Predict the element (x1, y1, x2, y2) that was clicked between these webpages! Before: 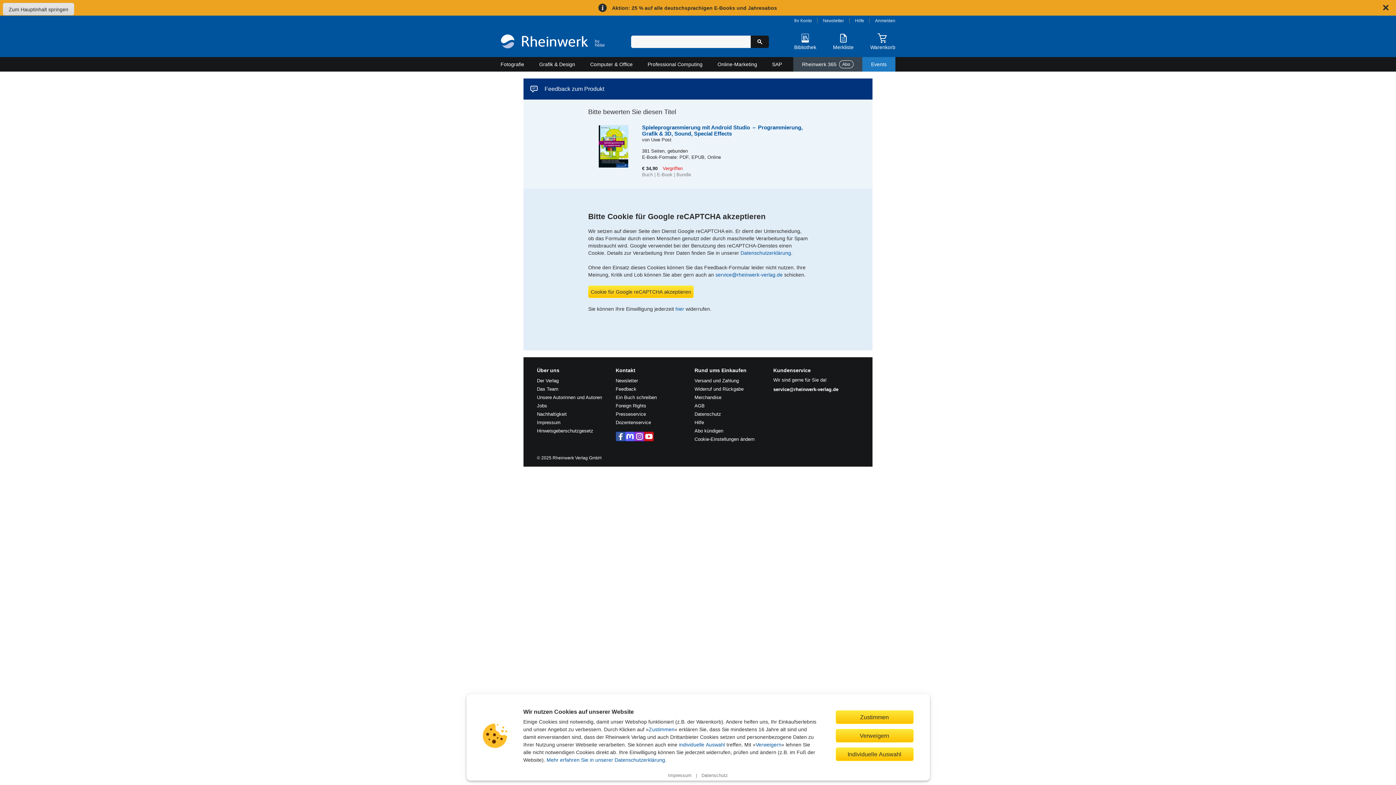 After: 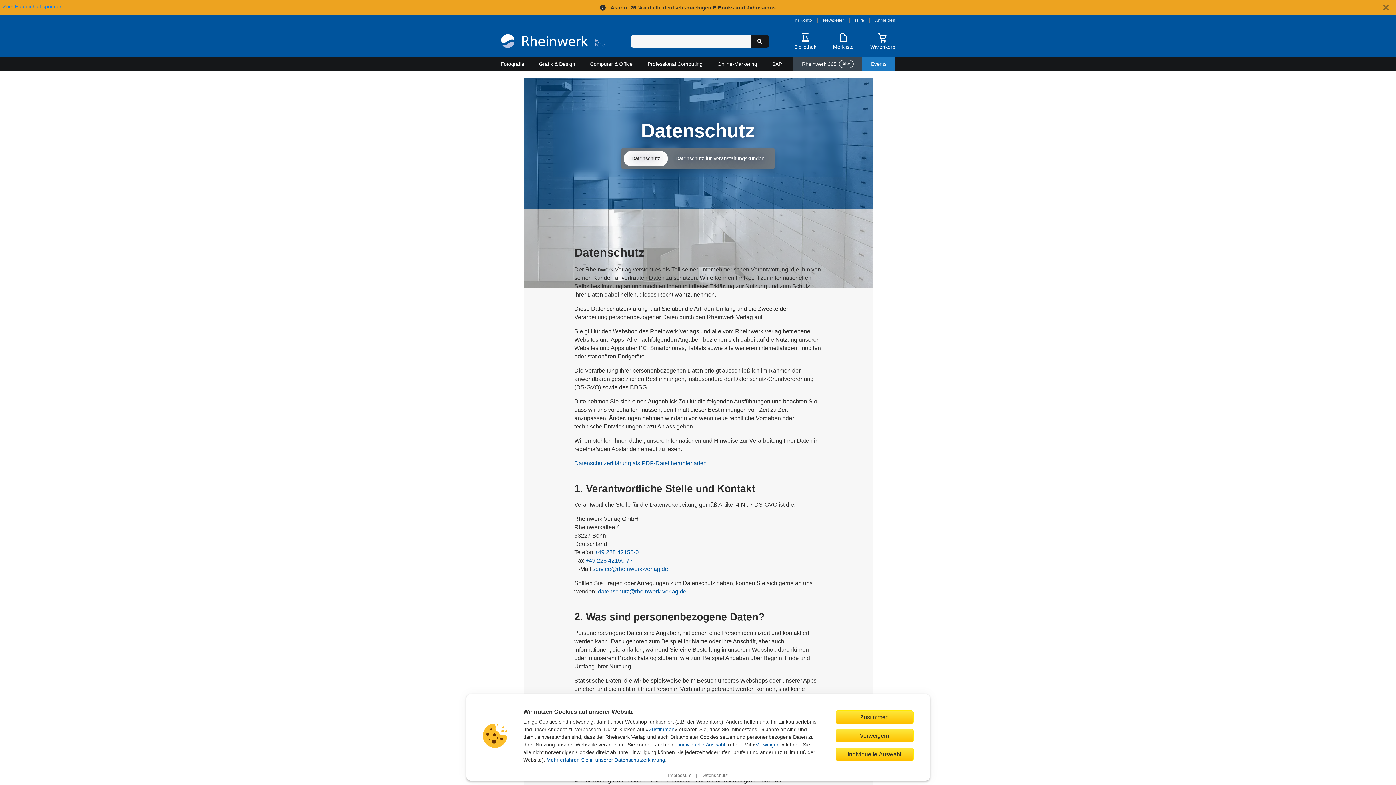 Action: bbox: (740, 250, 791, 256) label: Datenschutzerklärung